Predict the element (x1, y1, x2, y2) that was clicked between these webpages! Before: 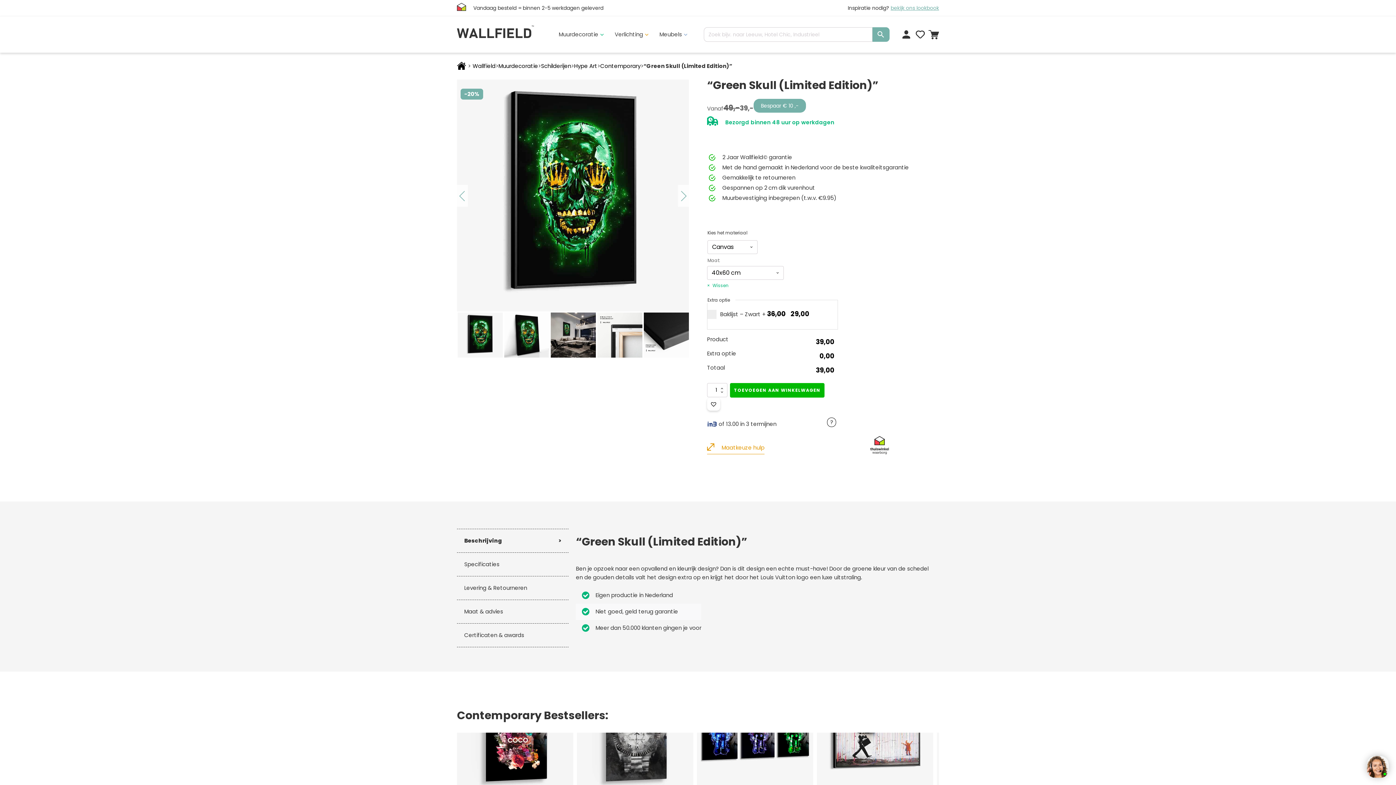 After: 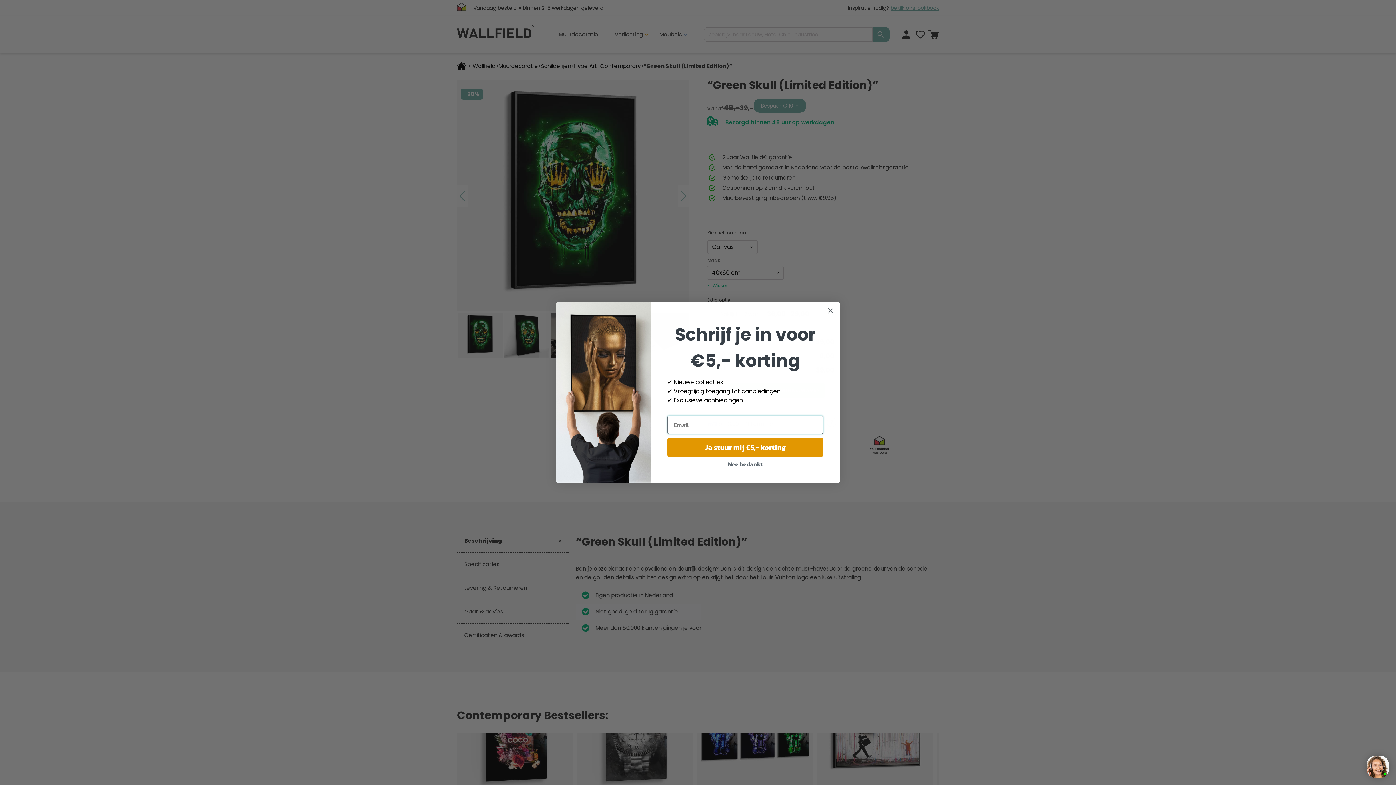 Action: label: Muurdecoratie bbox: (553, 17, 609, 51)